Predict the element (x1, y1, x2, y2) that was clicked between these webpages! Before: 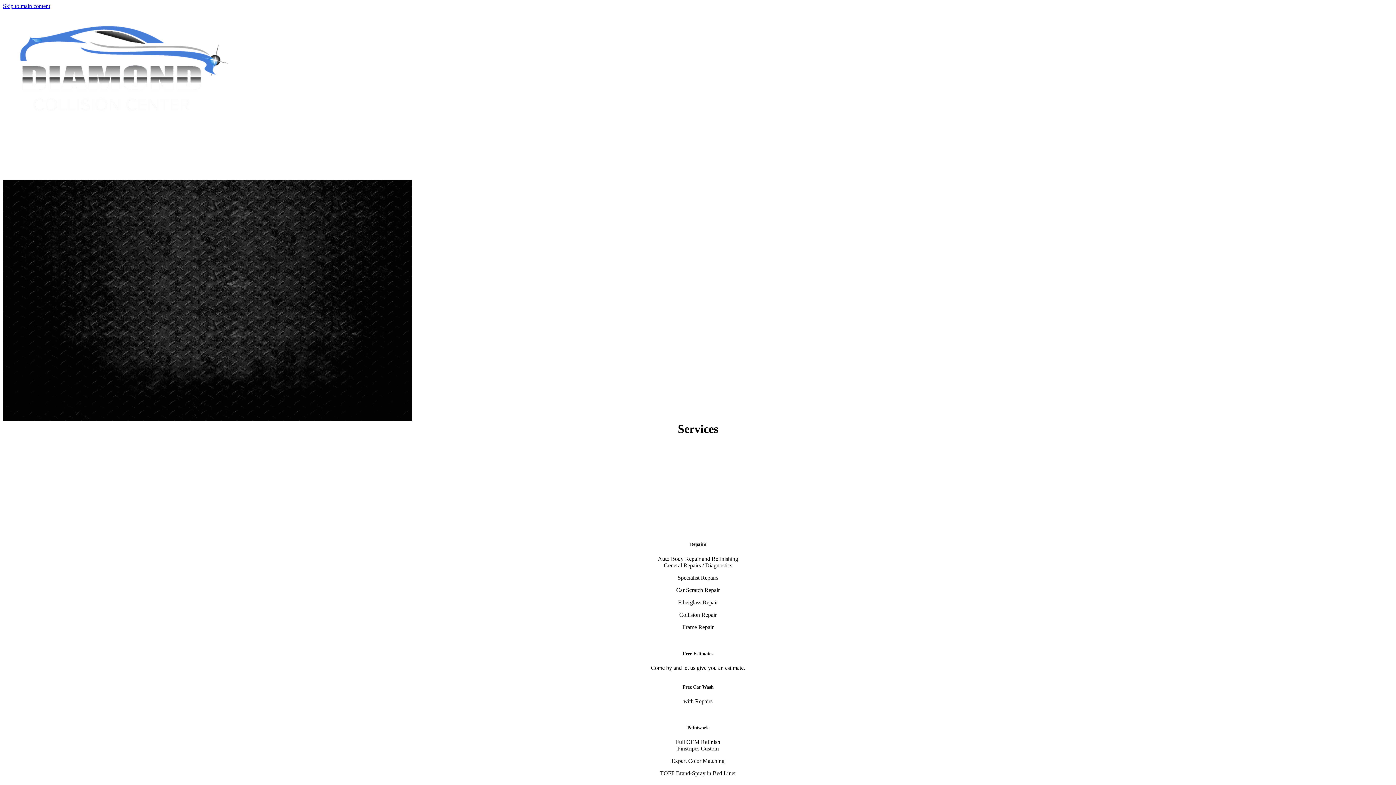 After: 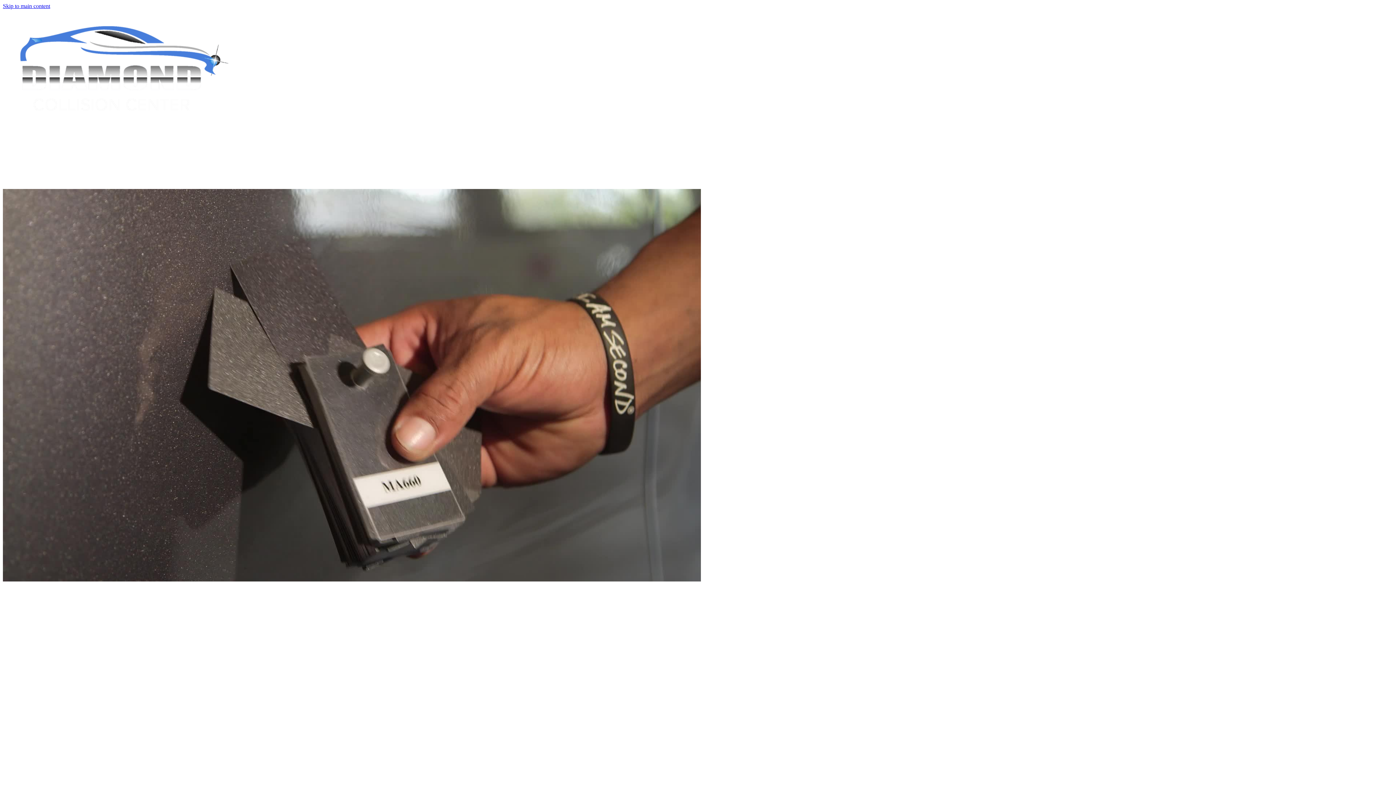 Action: bbox: (2, 118, 245, 125)